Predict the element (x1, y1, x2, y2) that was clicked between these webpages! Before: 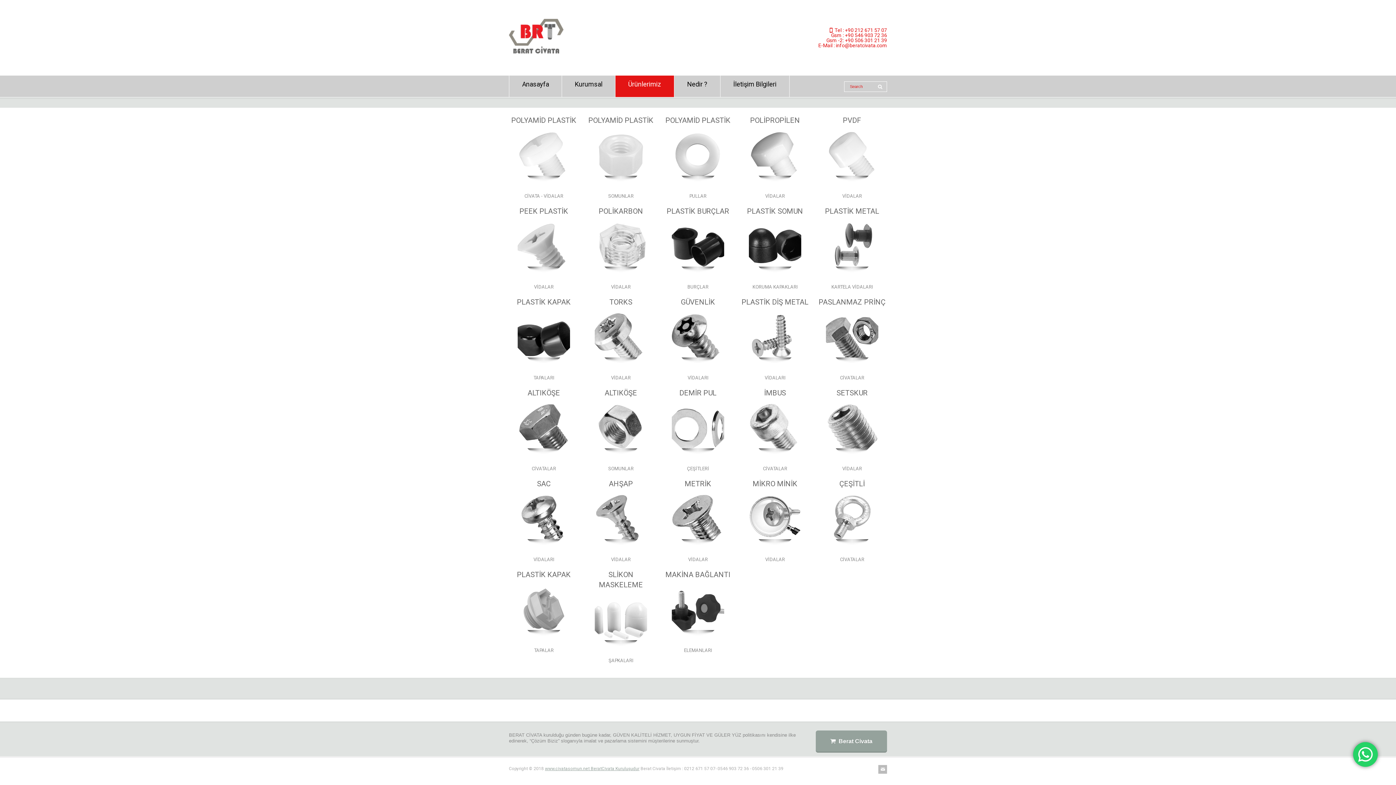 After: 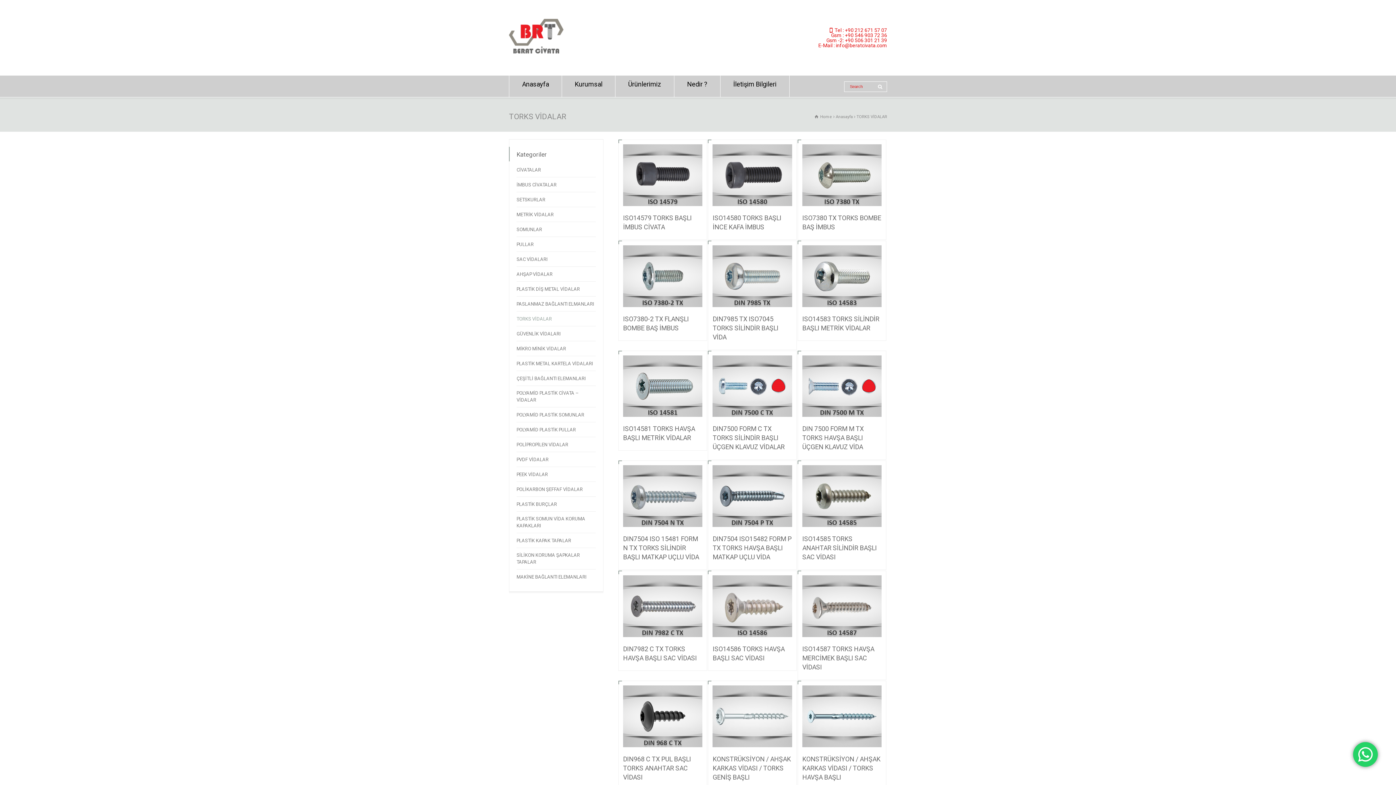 Action: bbox: (584, 300, 658, 374)